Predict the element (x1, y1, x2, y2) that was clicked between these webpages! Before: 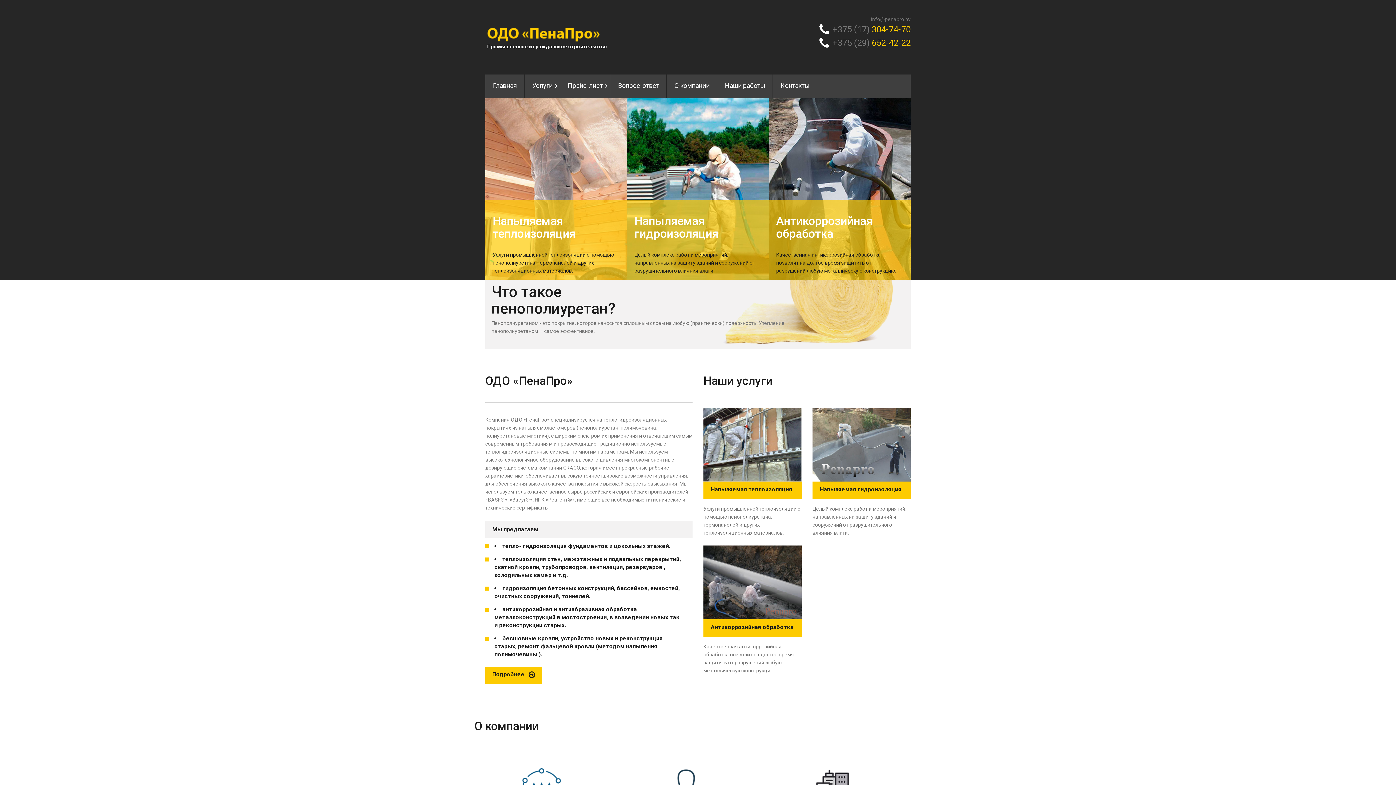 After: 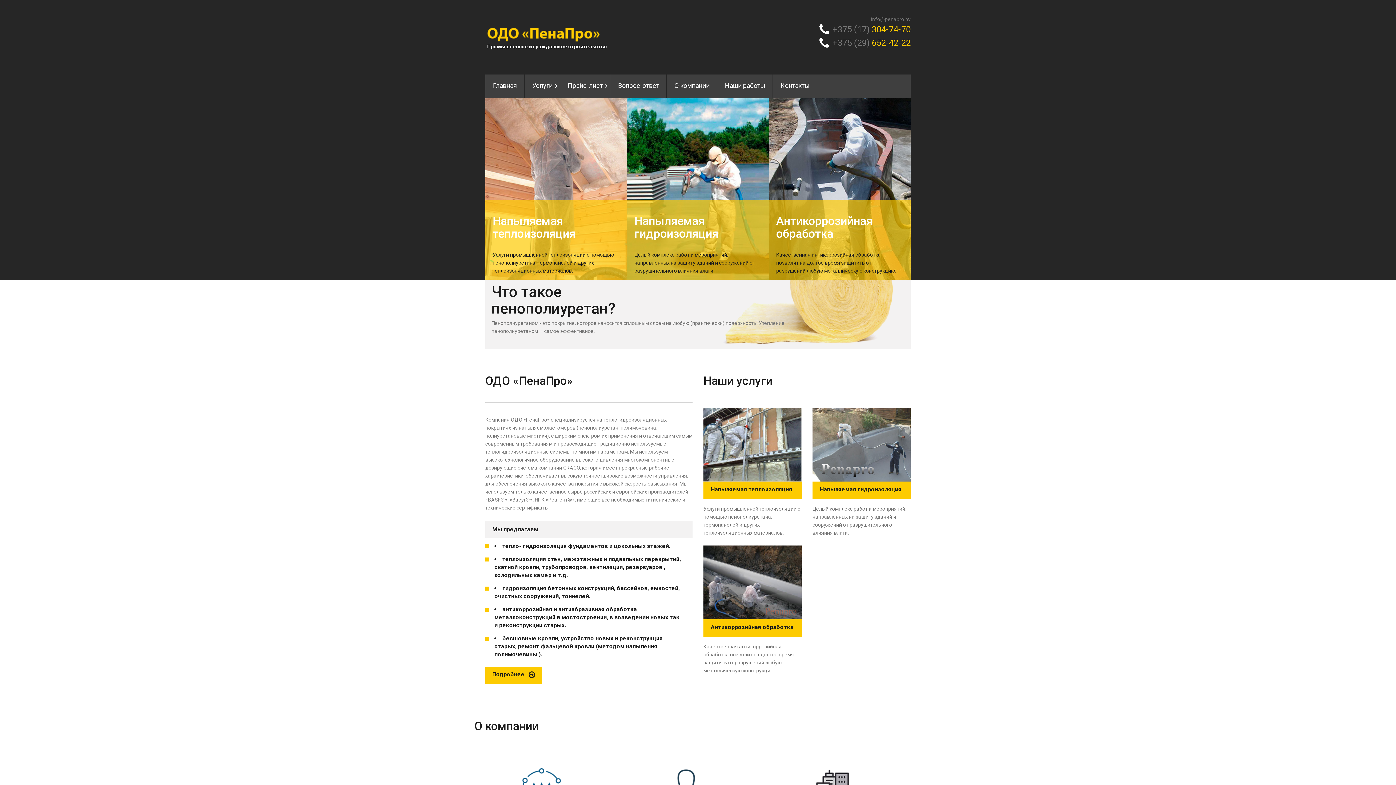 Action: label: Антикоррозийная обработка bbox: (703, 545, 801, 637)